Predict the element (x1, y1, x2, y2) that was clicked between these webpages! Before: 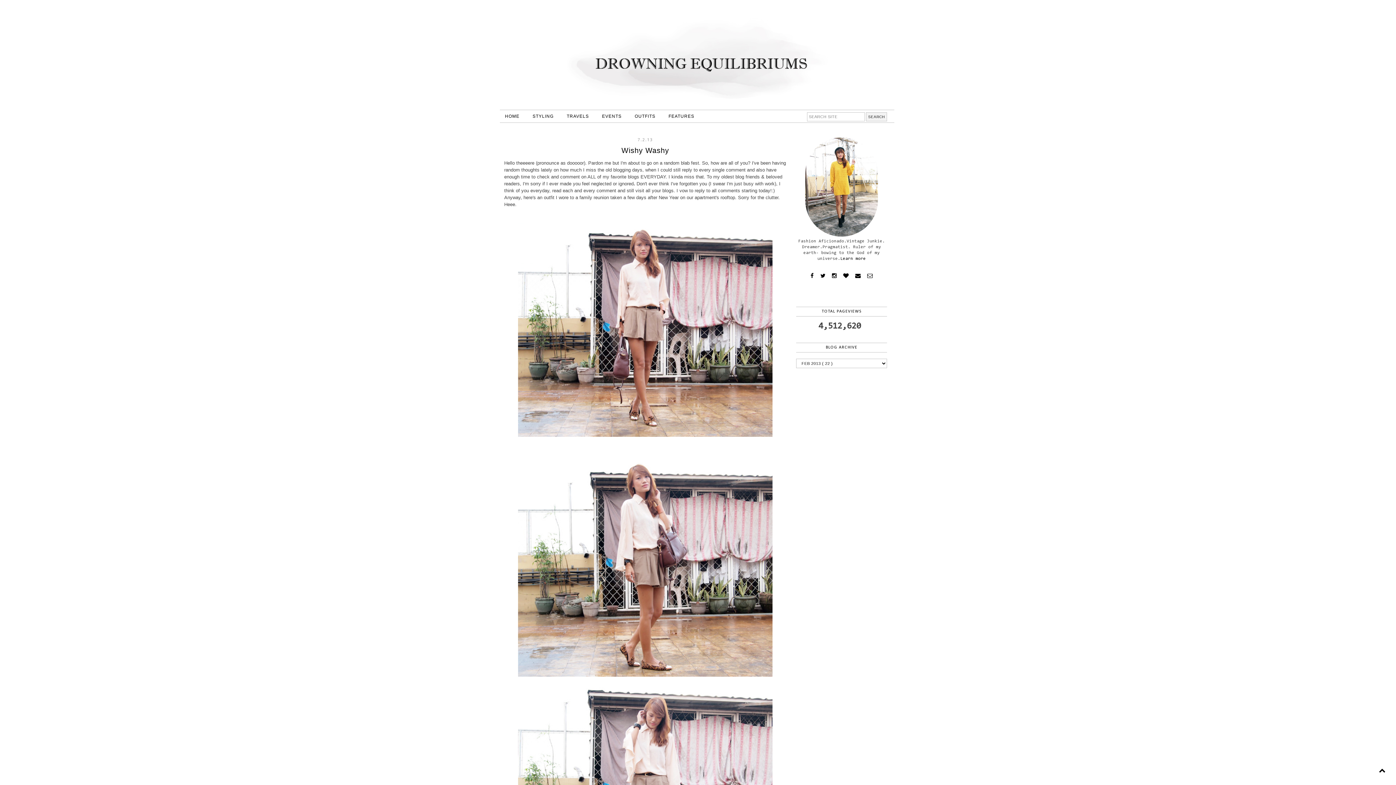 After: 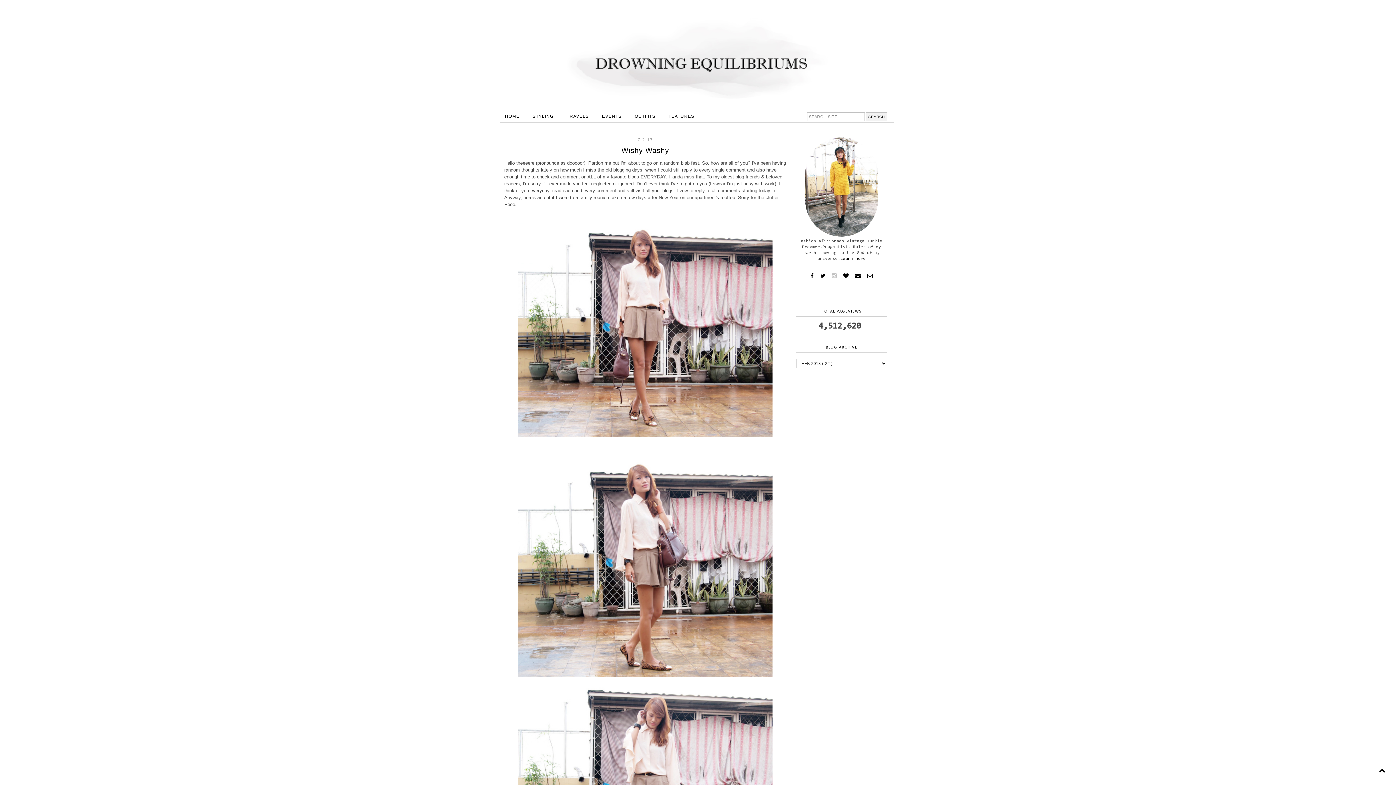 Action: bbox: (831, 271, 837, 279)